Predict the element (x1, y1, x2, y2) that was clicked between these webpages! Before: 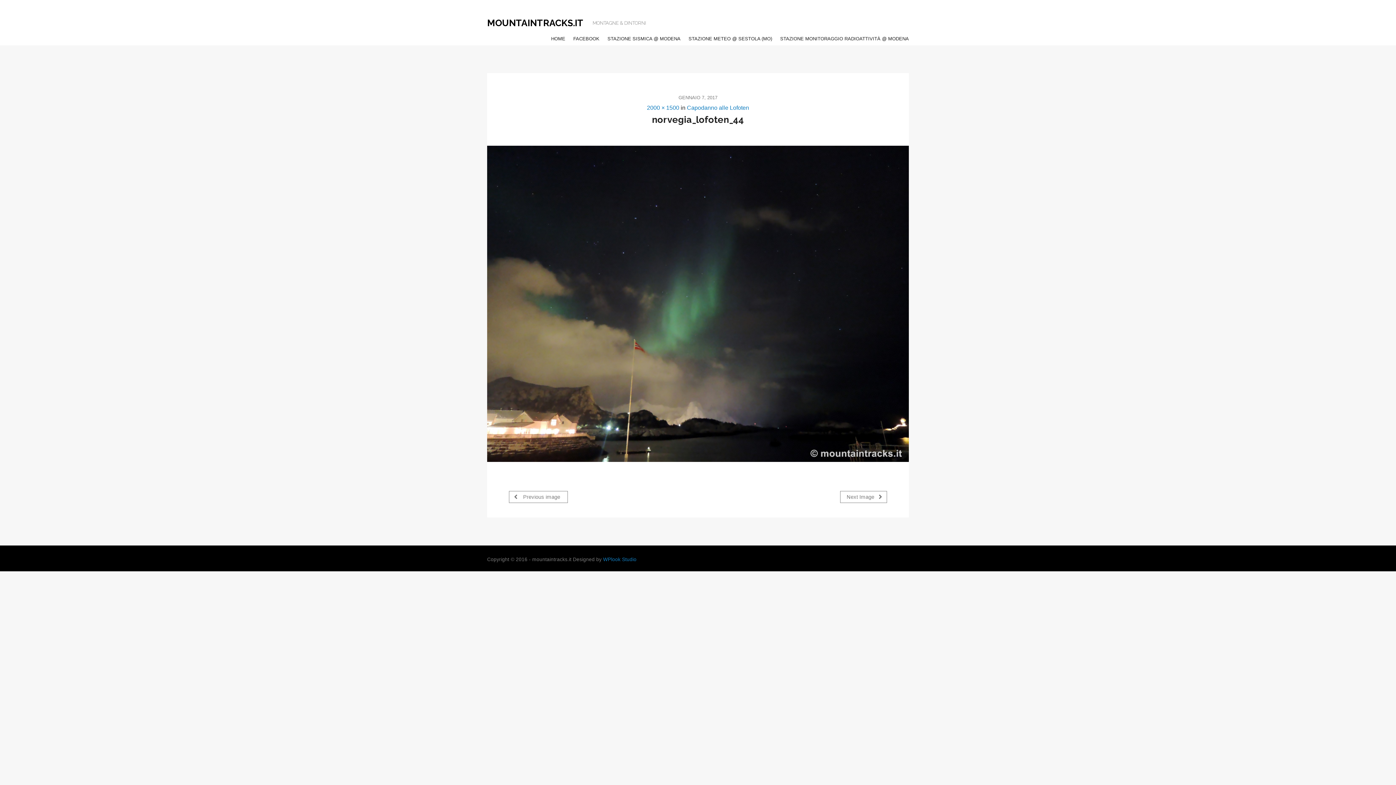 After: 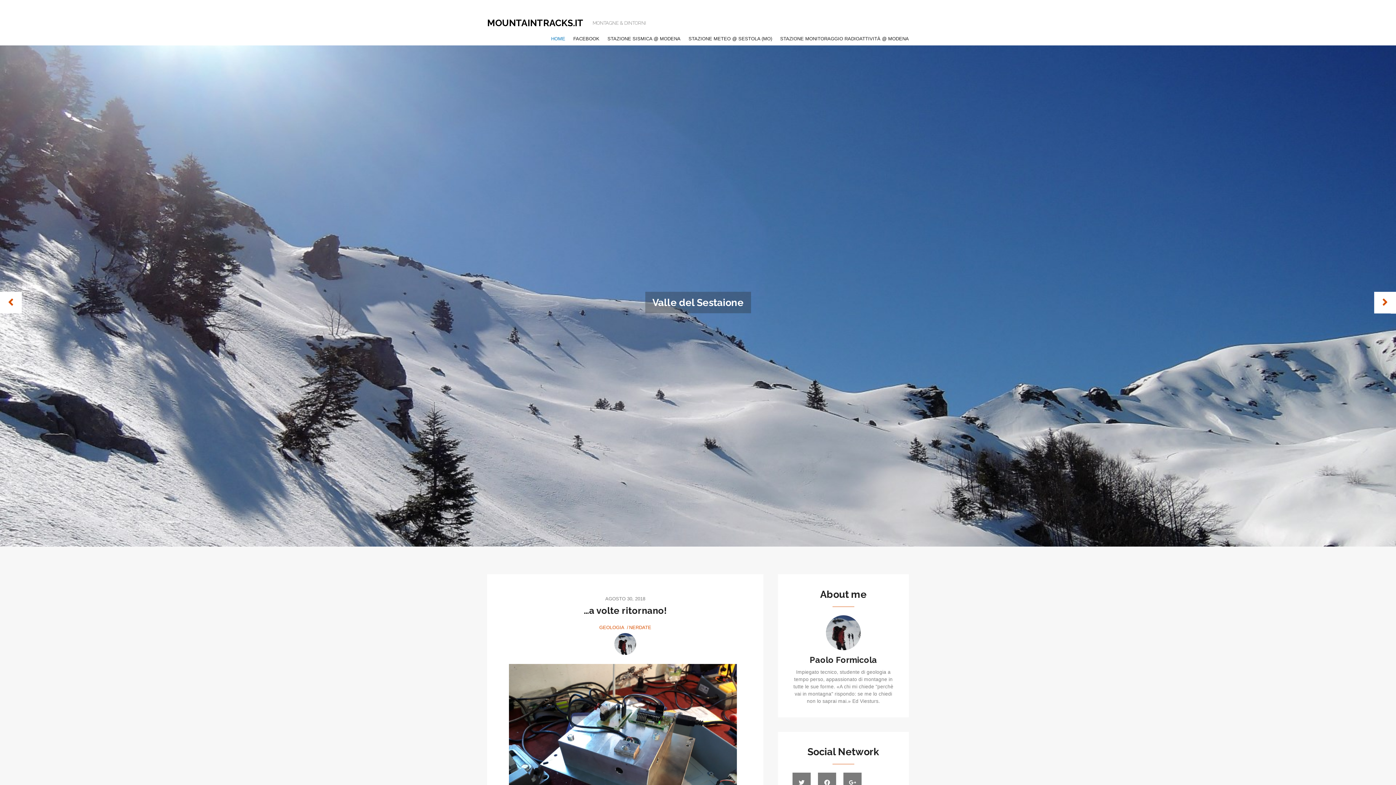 Action: label: HOME bbox: (551, 31, 565, 45)